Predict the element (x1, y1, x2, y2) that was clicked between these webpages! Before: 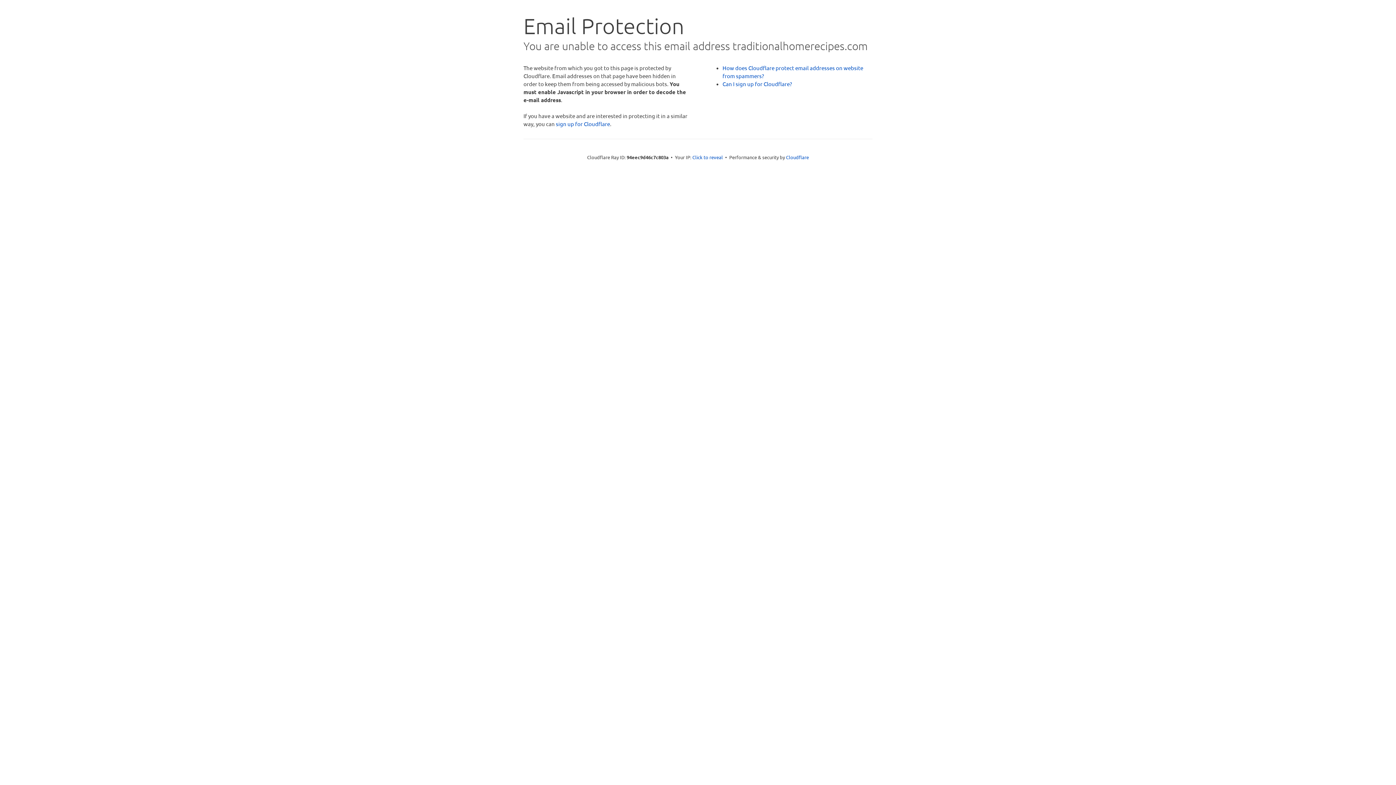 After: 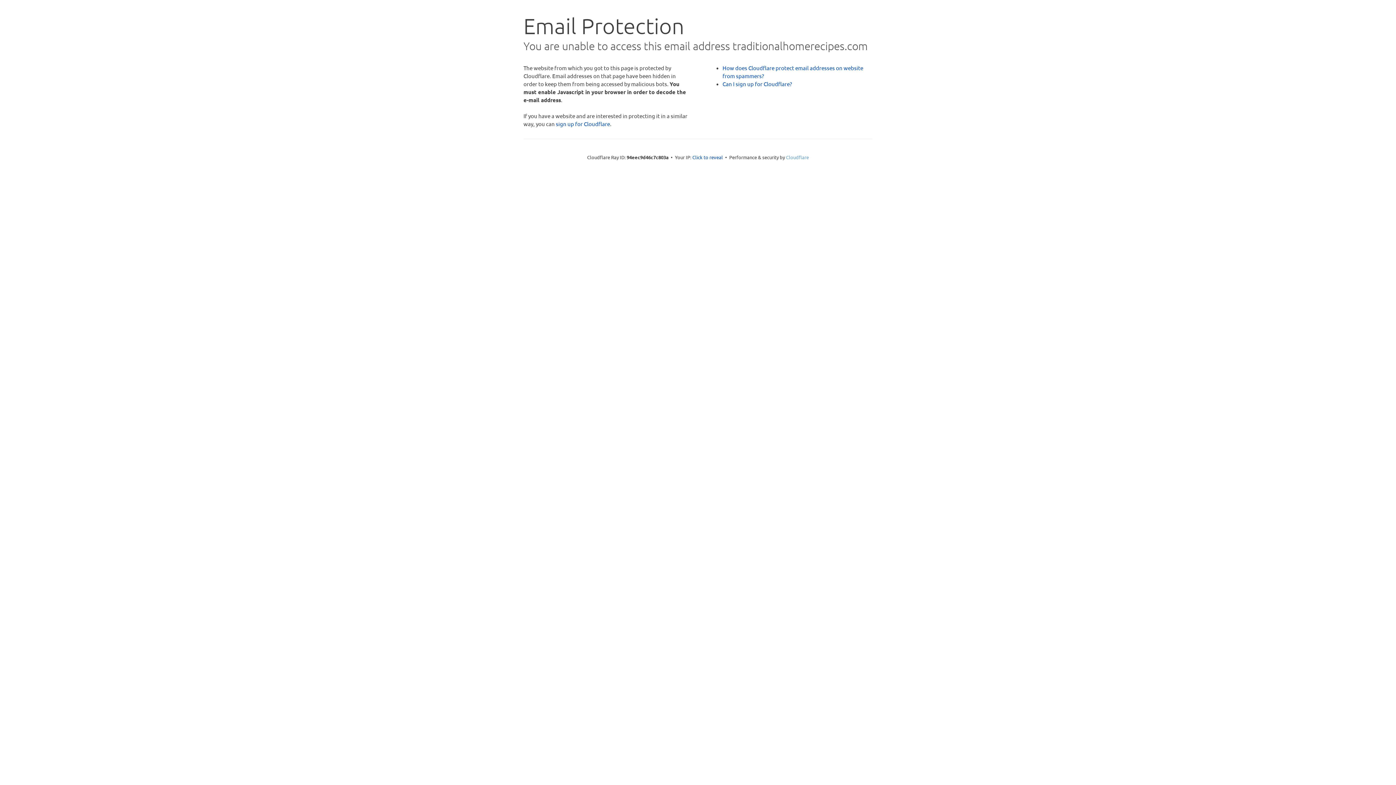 Action: label: Cloudflare bbox: (786, 154, 809, 160)